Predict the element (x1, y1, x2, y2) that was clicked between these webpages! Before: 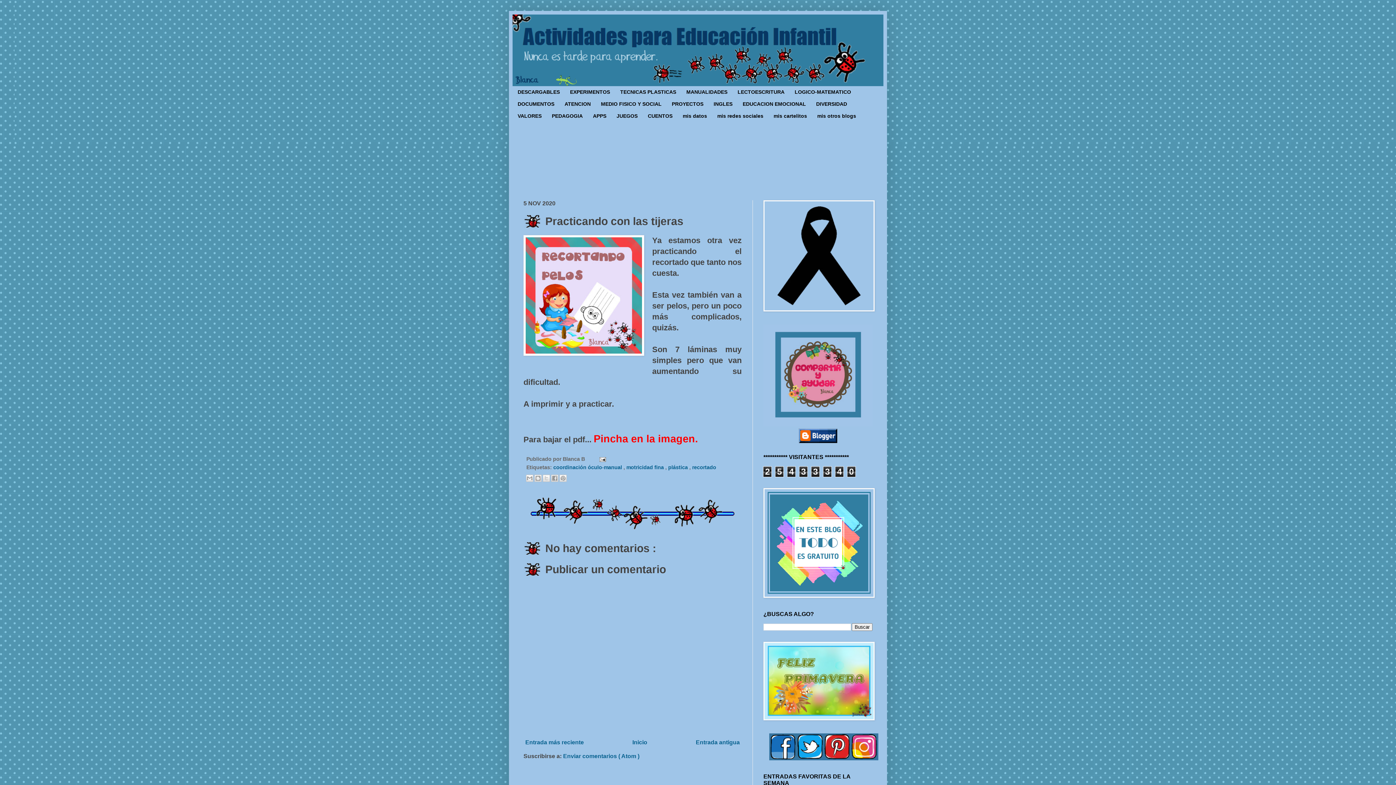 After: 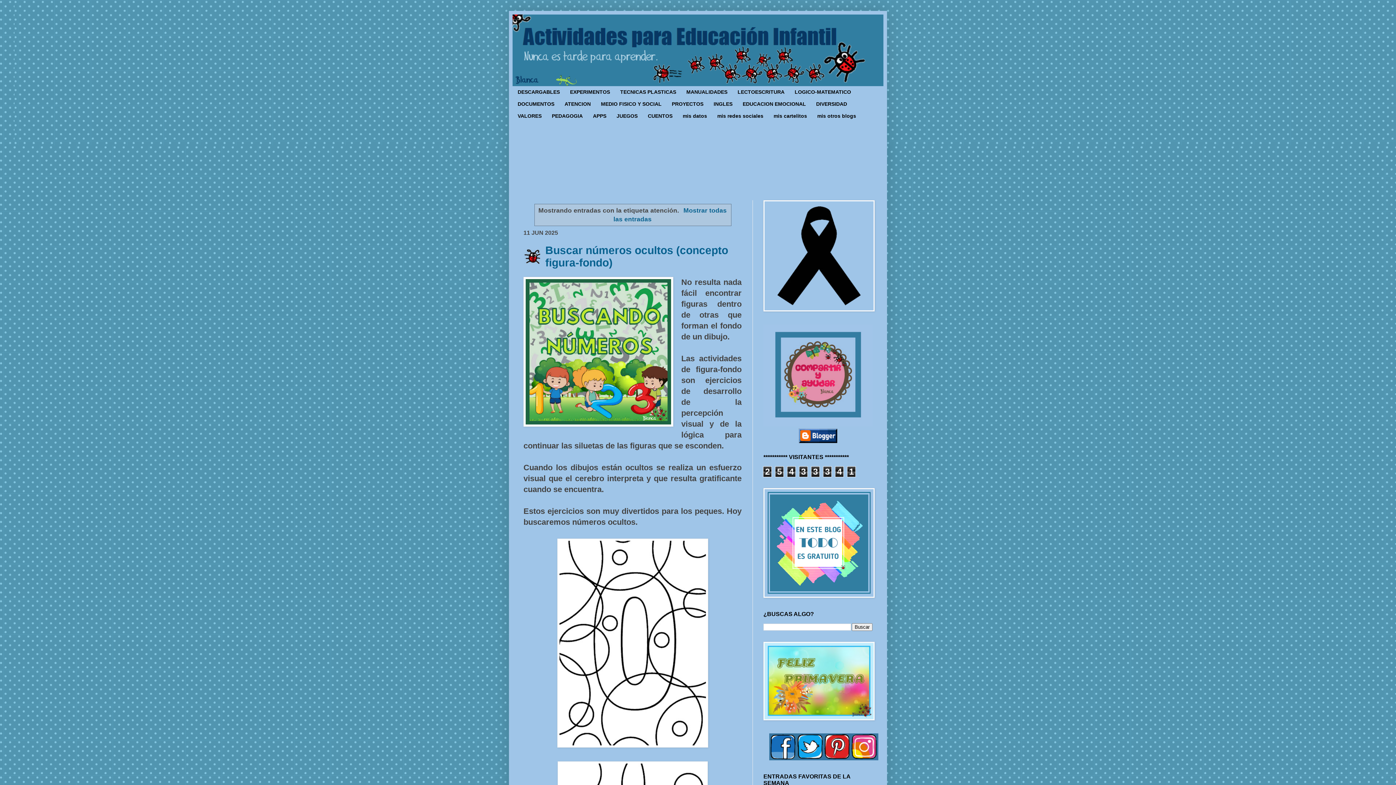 Action: label: ATENCION bbox: (559, 98, 596, 110)